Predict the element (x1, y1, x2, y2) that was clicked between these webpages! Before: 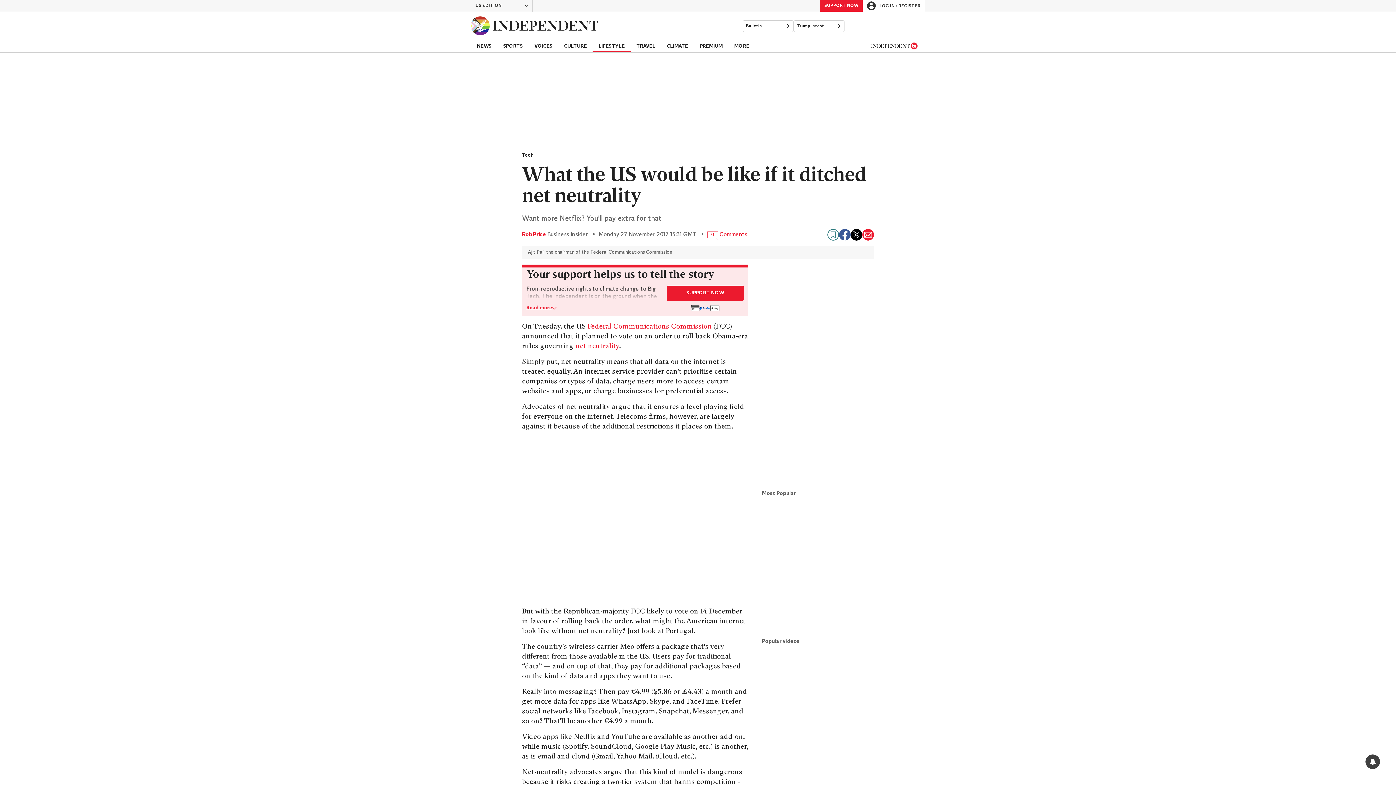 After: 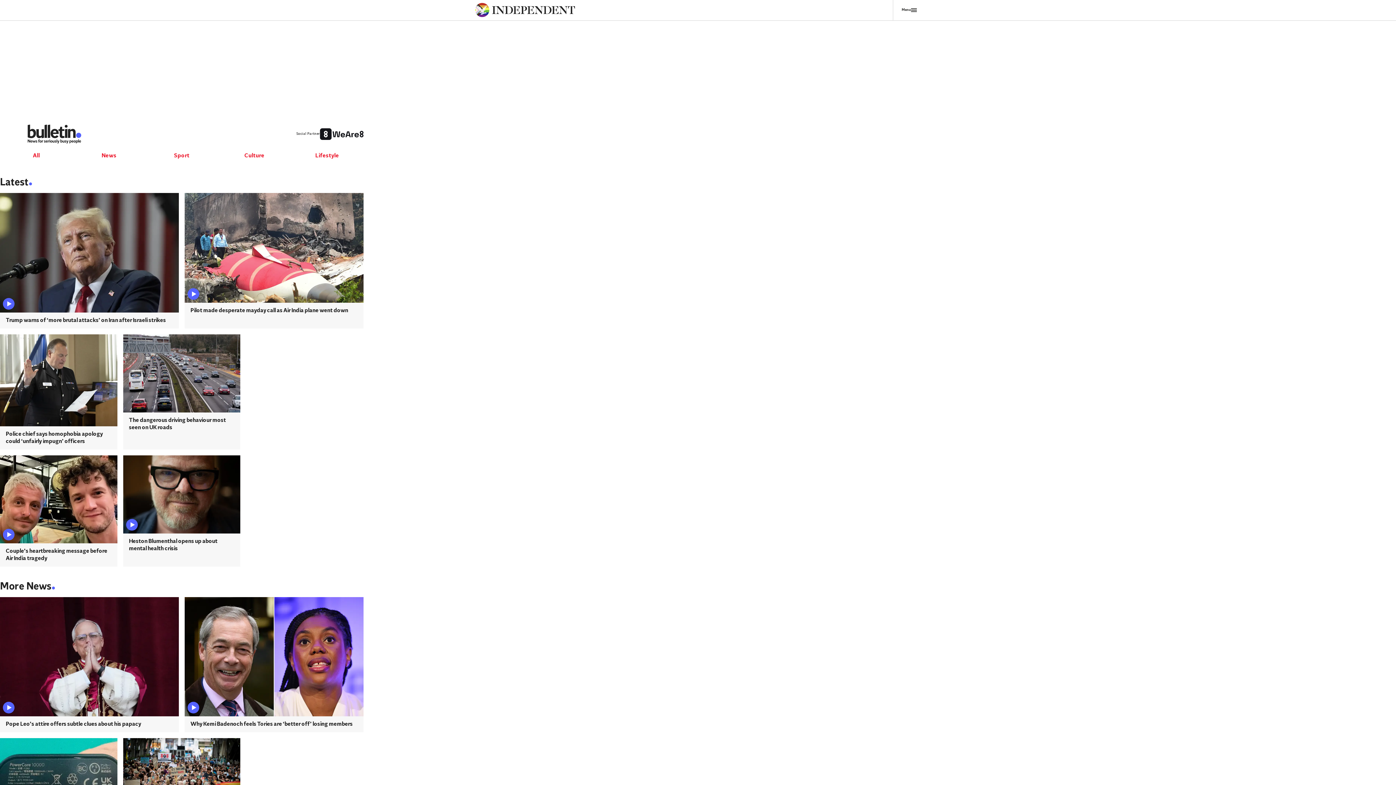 Action: label: Bulletin bbox: (742, 20, 793, 32)